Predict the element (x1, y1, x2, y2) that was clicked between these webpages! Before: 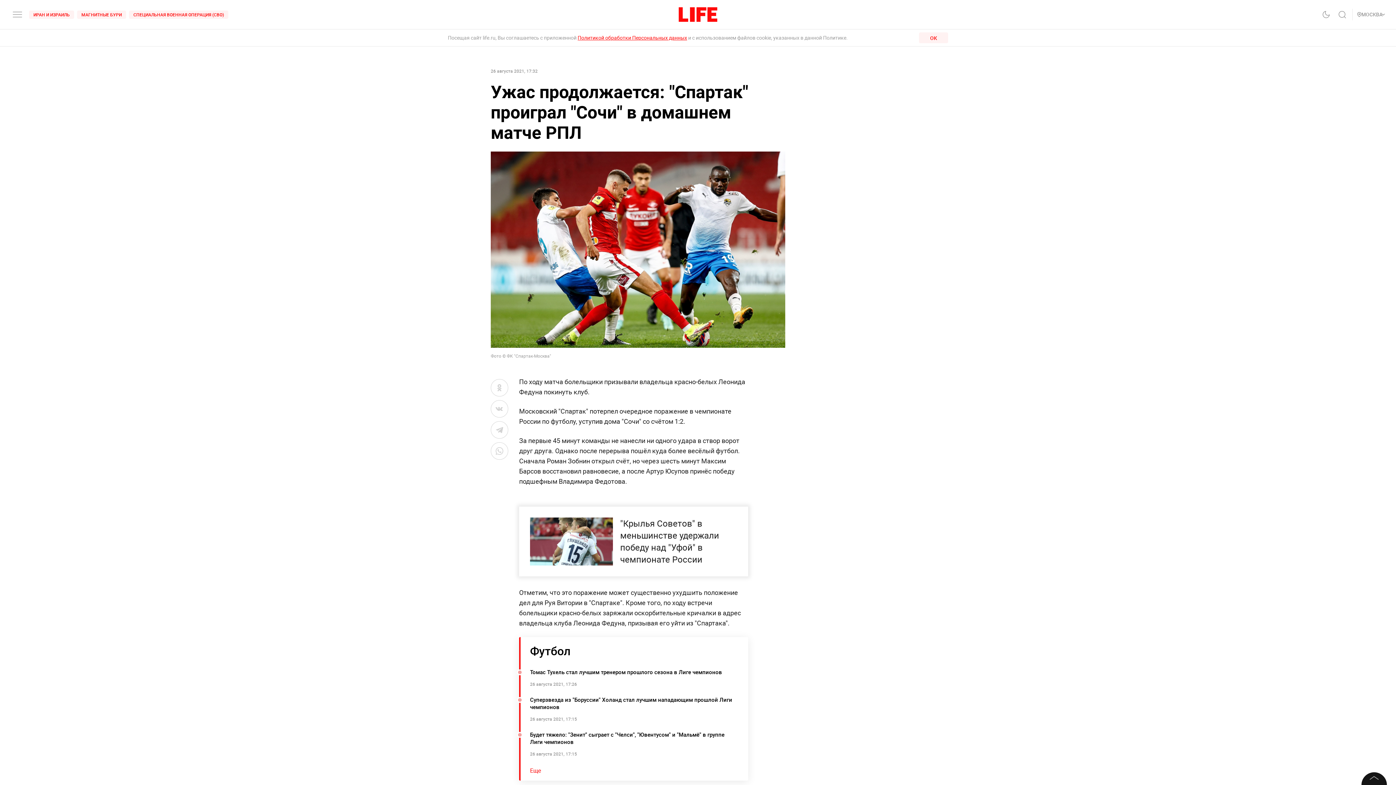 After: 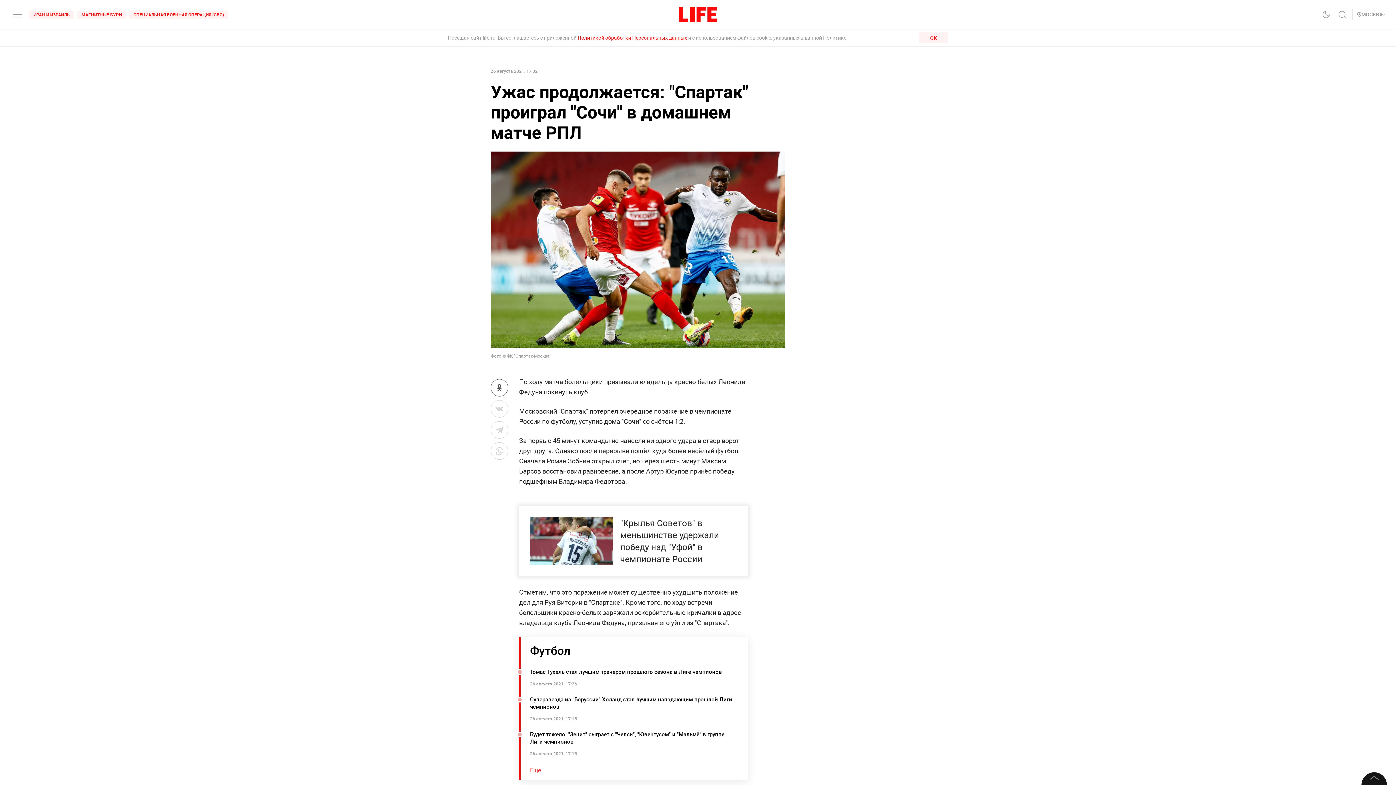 Action: bbox: (490, 379, 508, 396)